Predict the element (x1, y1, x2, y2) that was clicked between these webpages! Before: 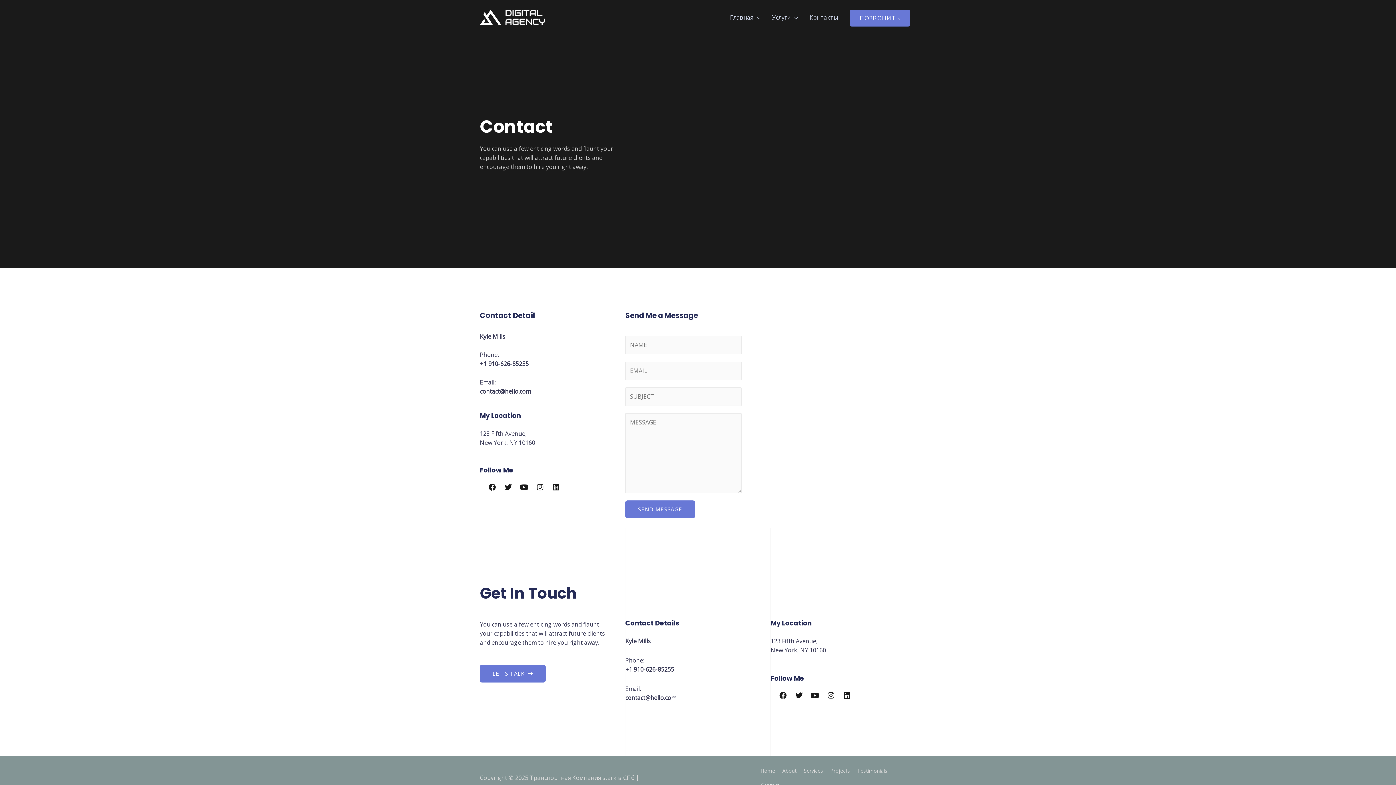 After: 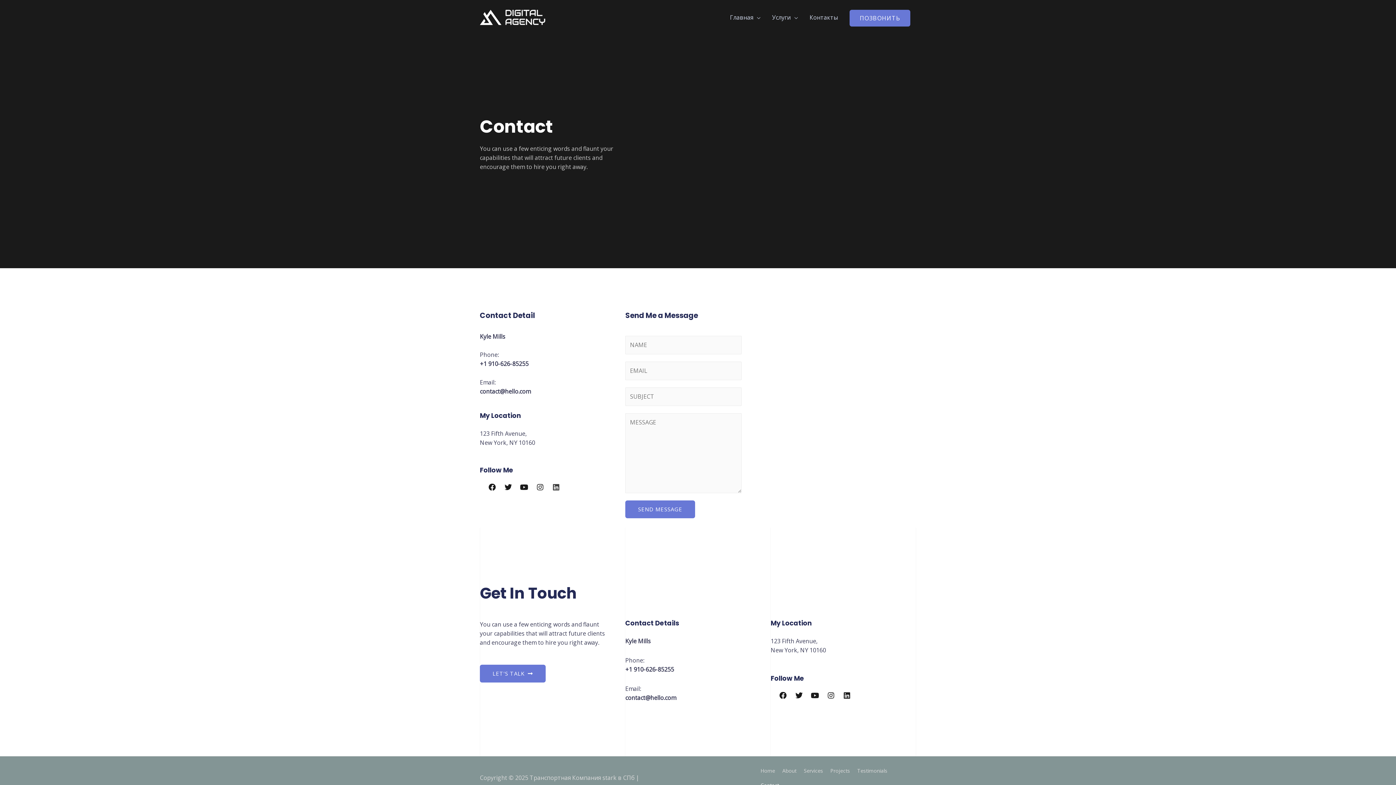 Action: label: Linkedin bbox: (552, 483, 560, 491)